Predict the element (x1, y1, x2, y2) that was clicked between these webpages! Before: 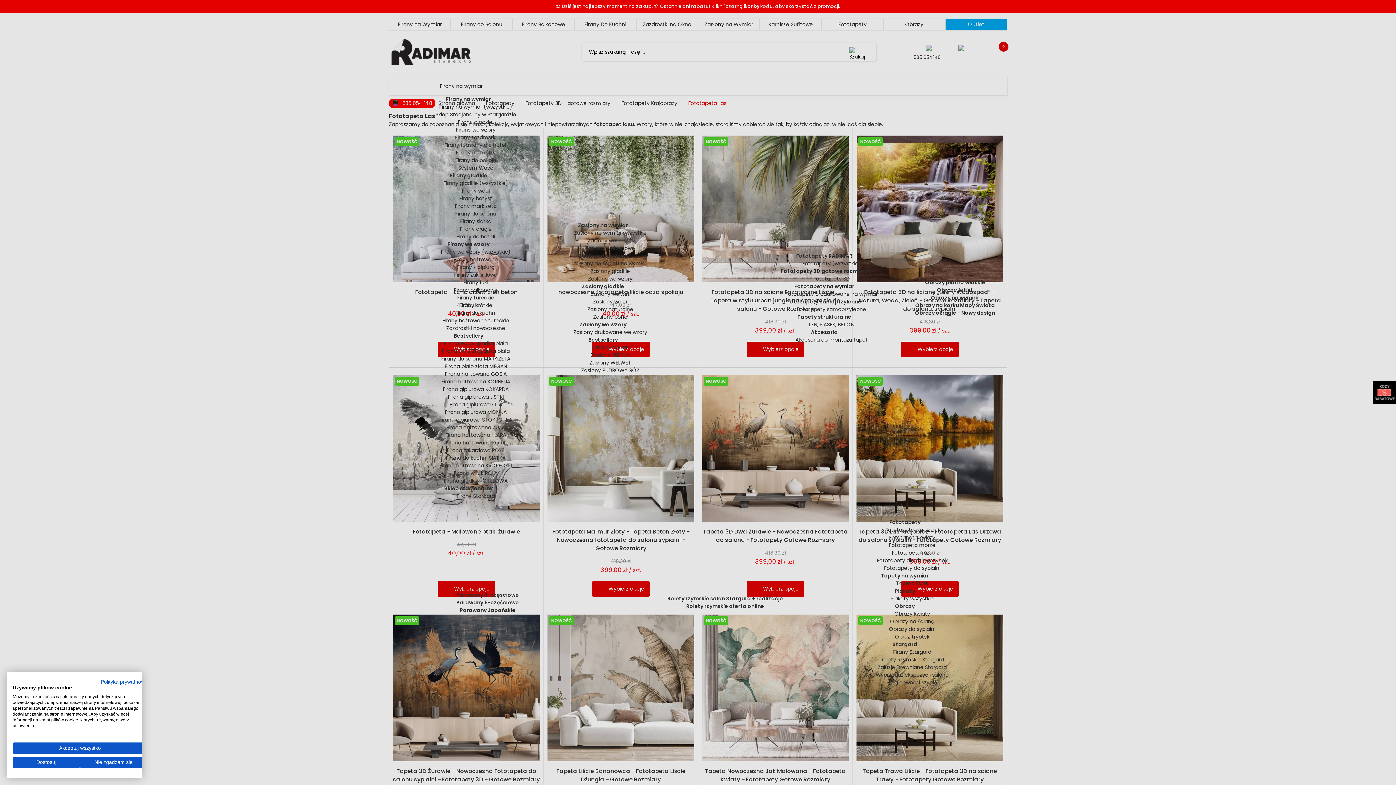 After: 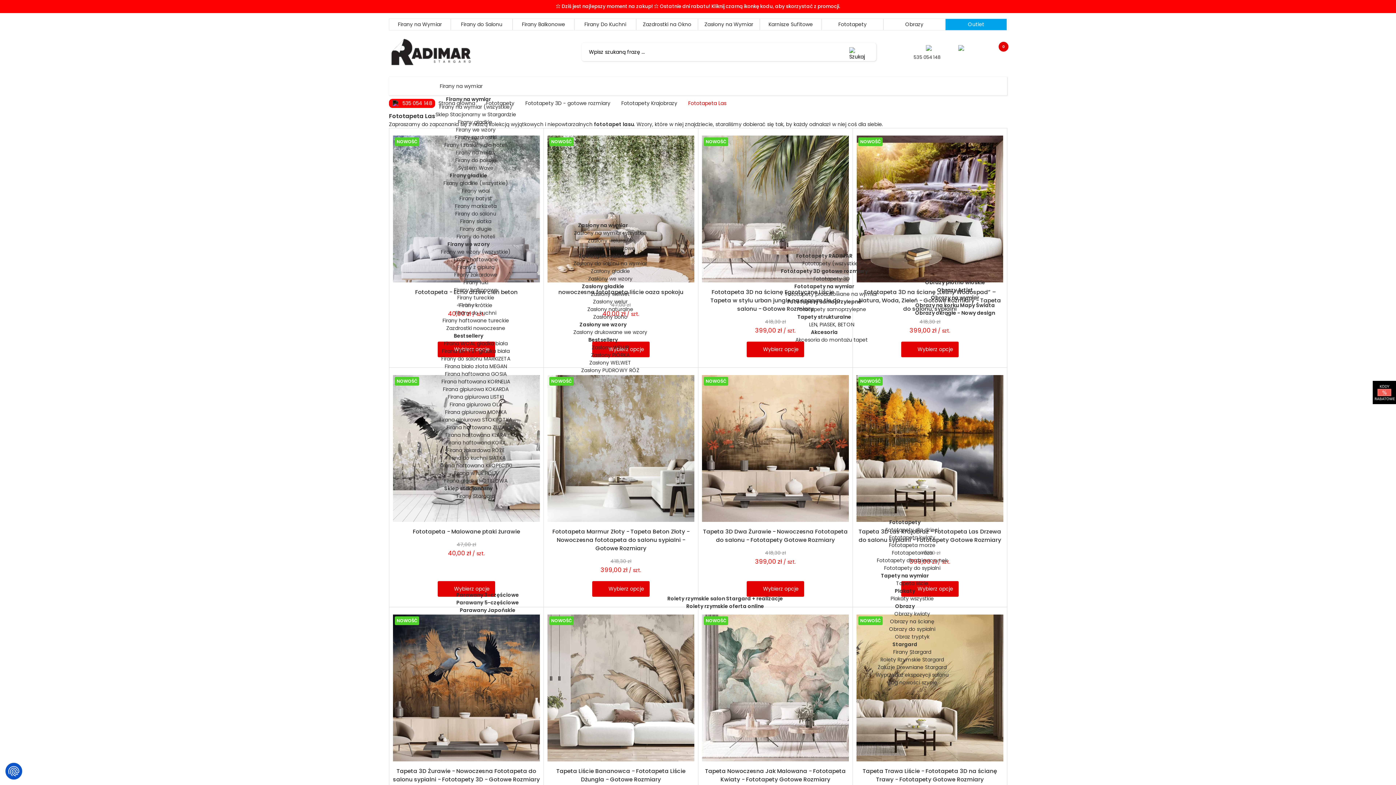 Action: label: Odrzuć wszystkie cookies bbox: (80, 757, 147, 768)